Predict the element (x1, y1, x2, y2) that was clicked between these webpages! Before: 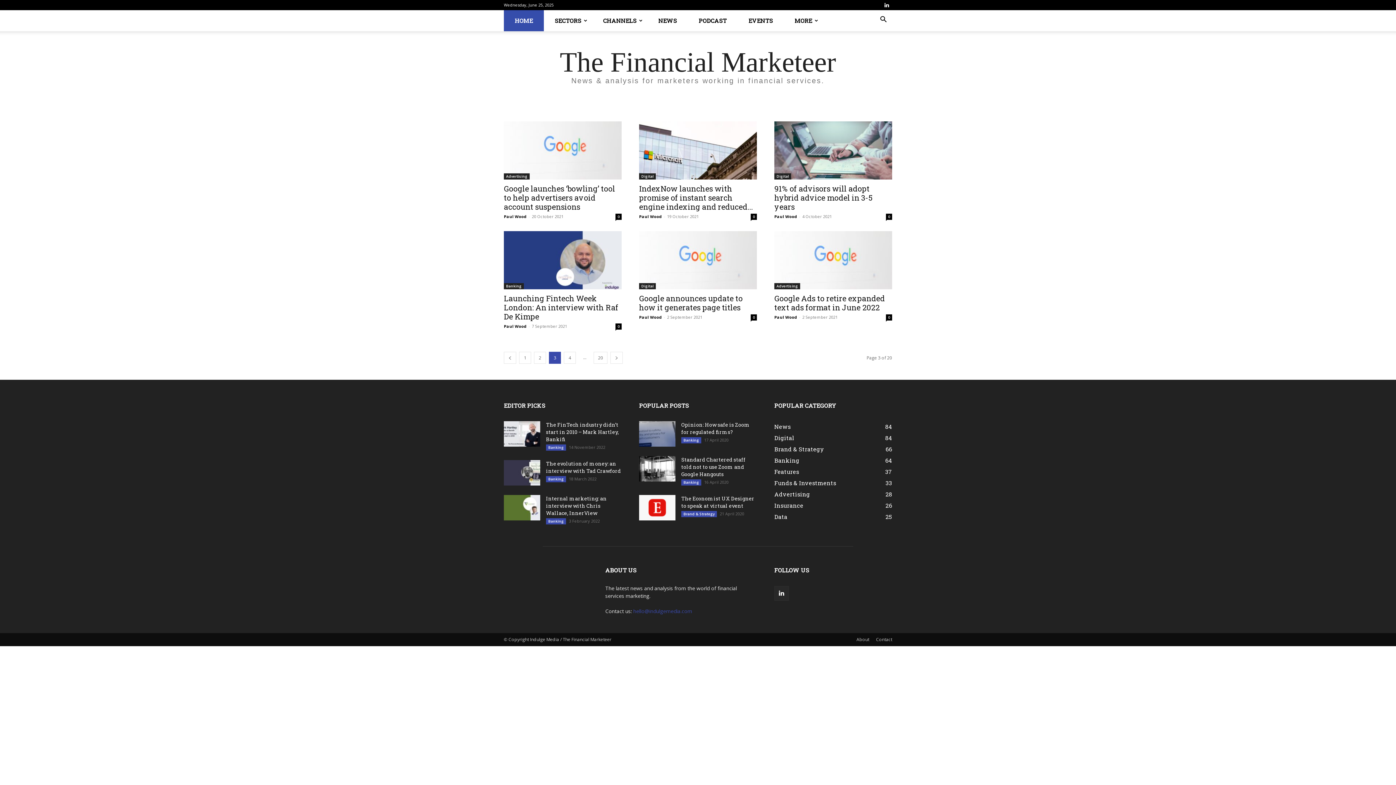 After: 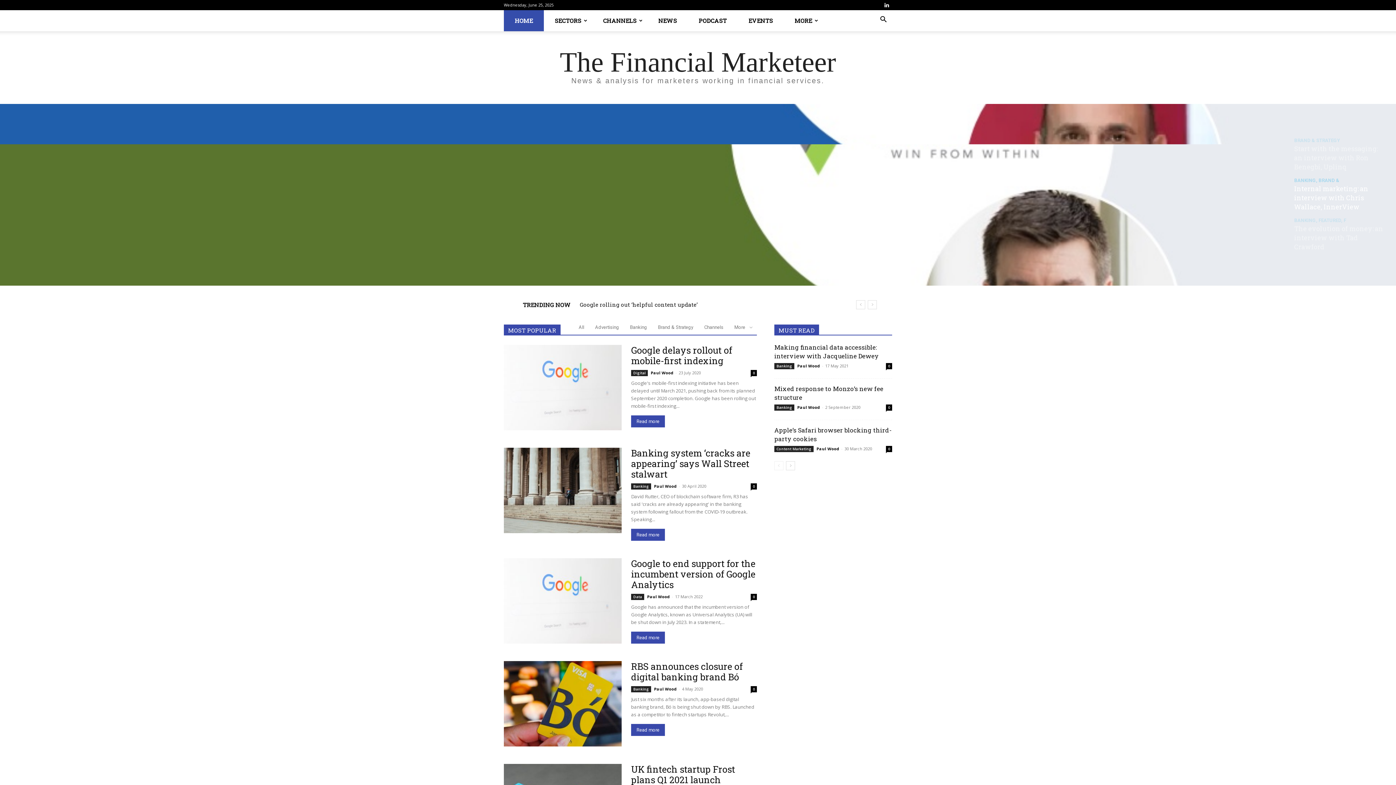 Action: bbox: (560, 48, 836, 87) label: The Financial Marketeer
News & analysis for marketers working in financial services.